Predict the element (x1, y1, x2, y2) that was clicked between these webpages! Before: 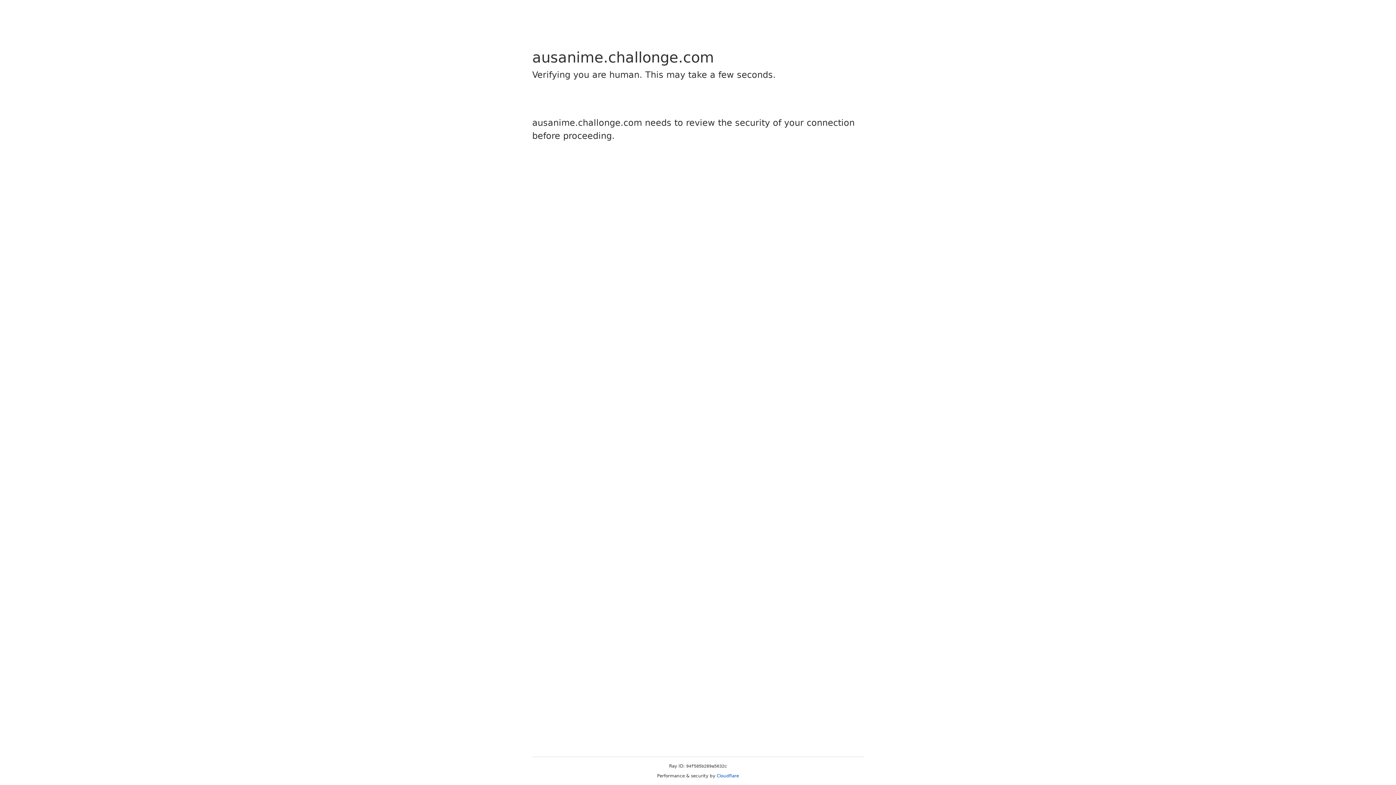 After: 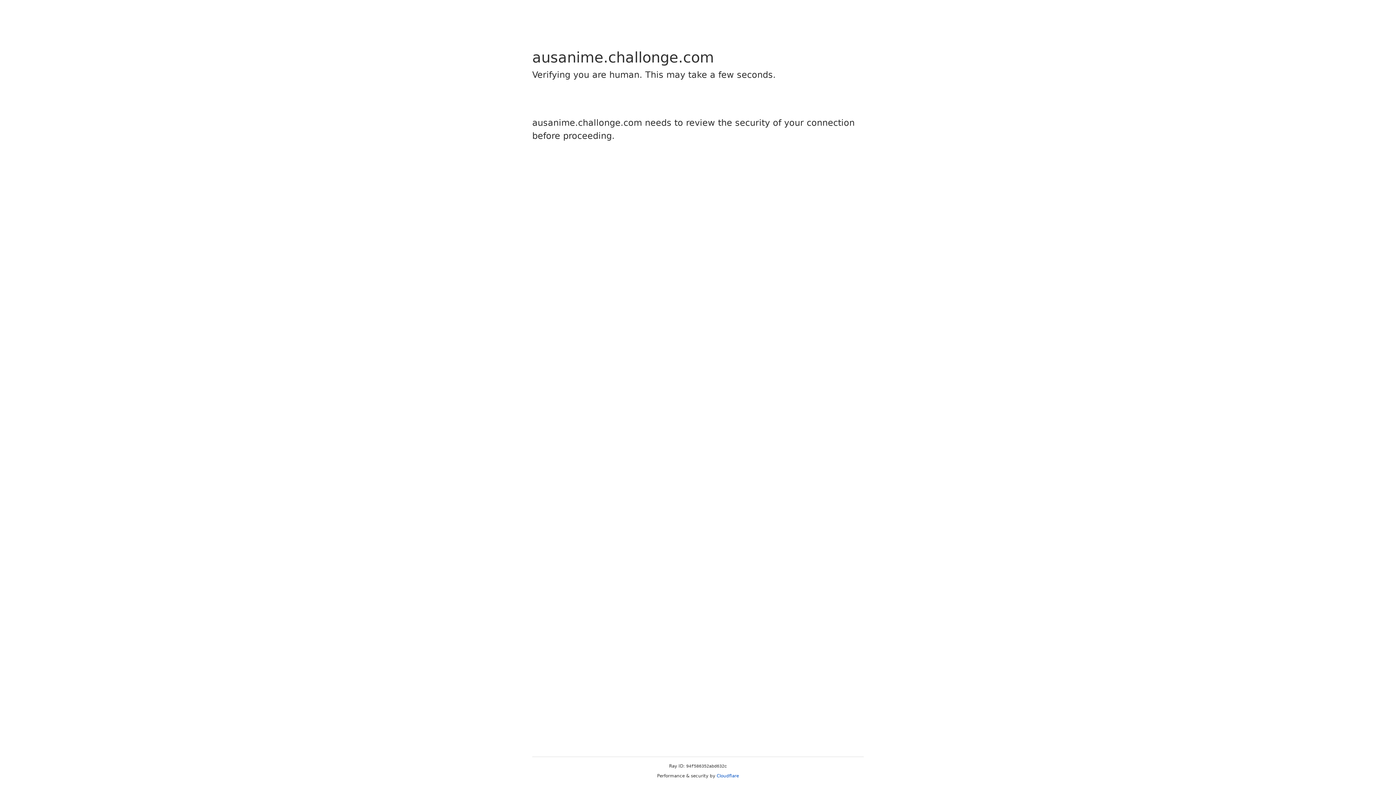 Action: bbox: (716, 773, 739, 778) label: Cloudflare